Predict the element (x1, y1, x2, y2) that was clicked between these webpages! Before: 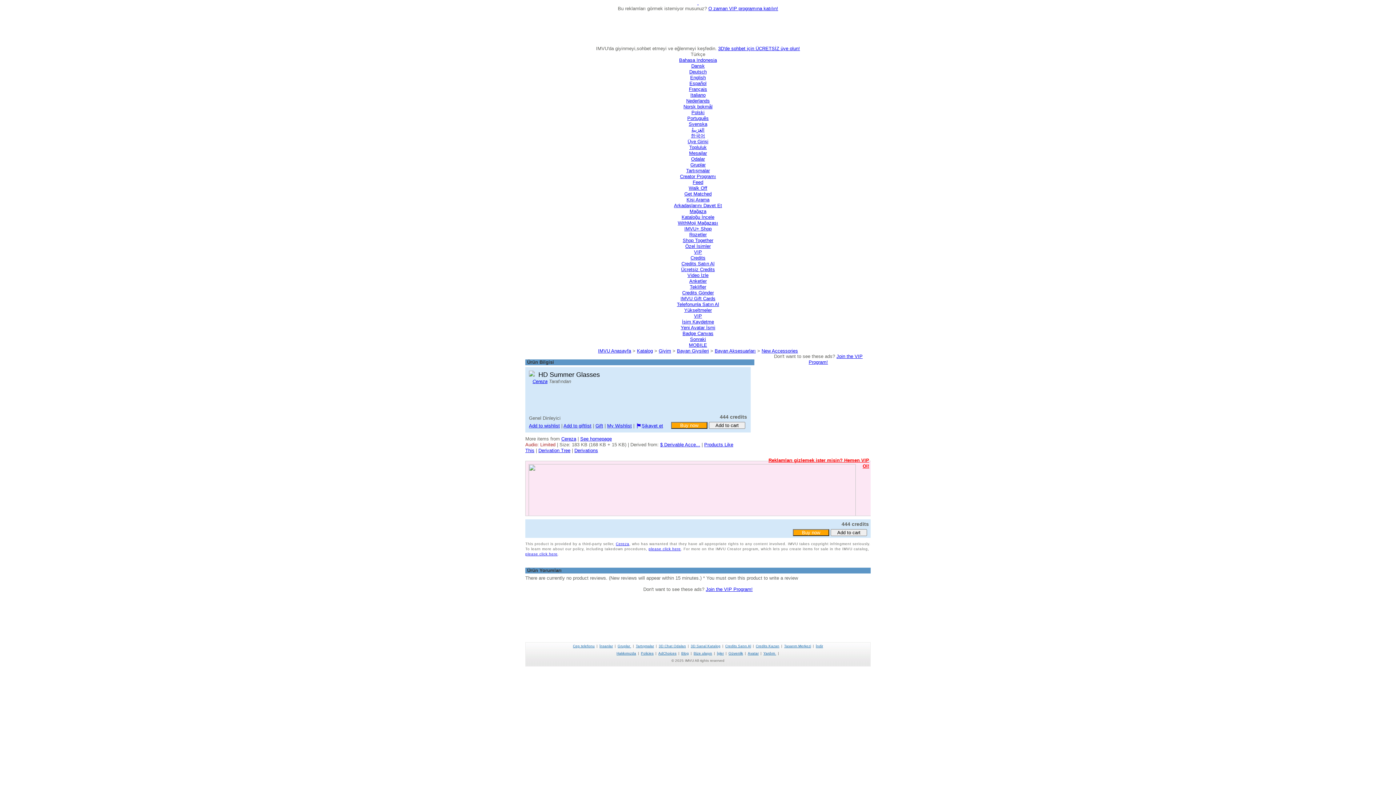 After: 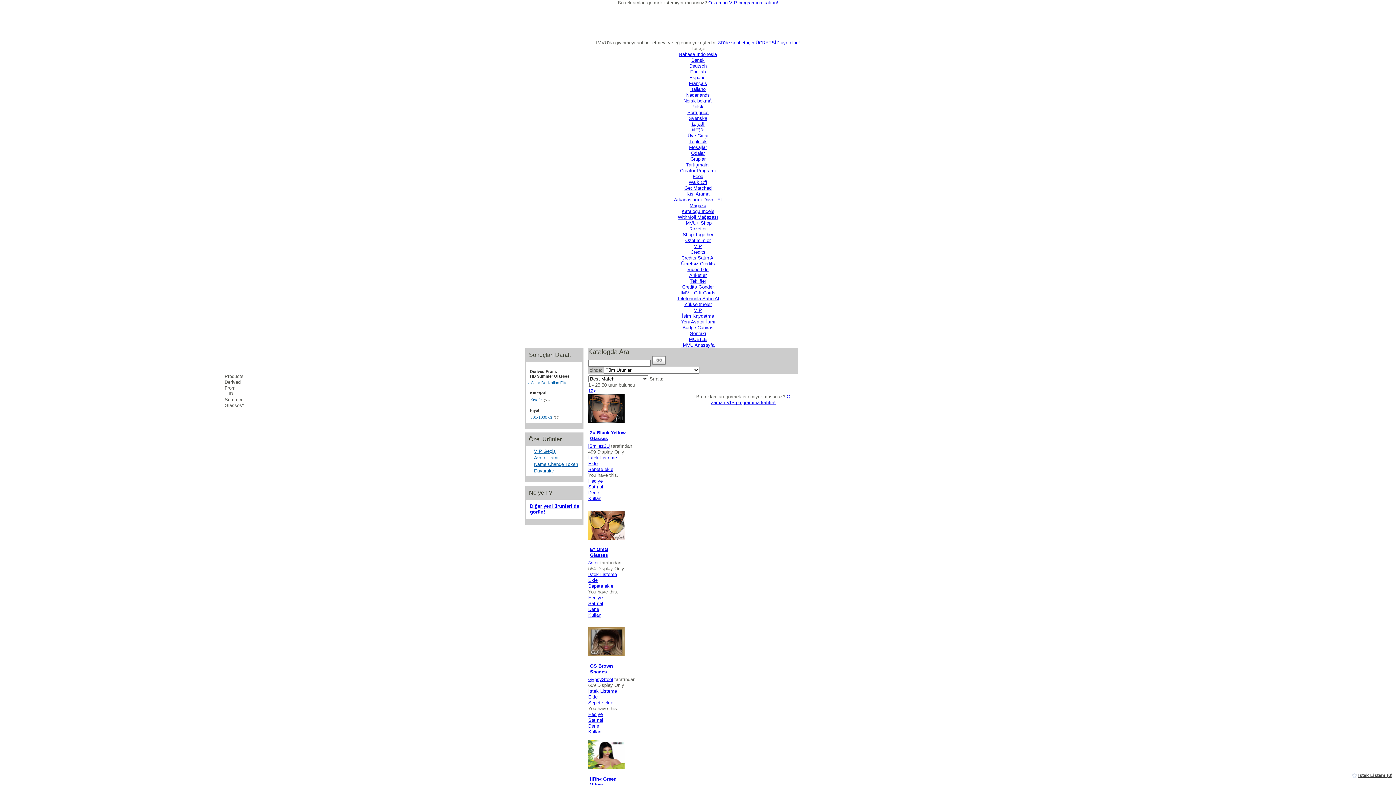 Action: label: Derivations bbox: (574, 448, 598, 453)